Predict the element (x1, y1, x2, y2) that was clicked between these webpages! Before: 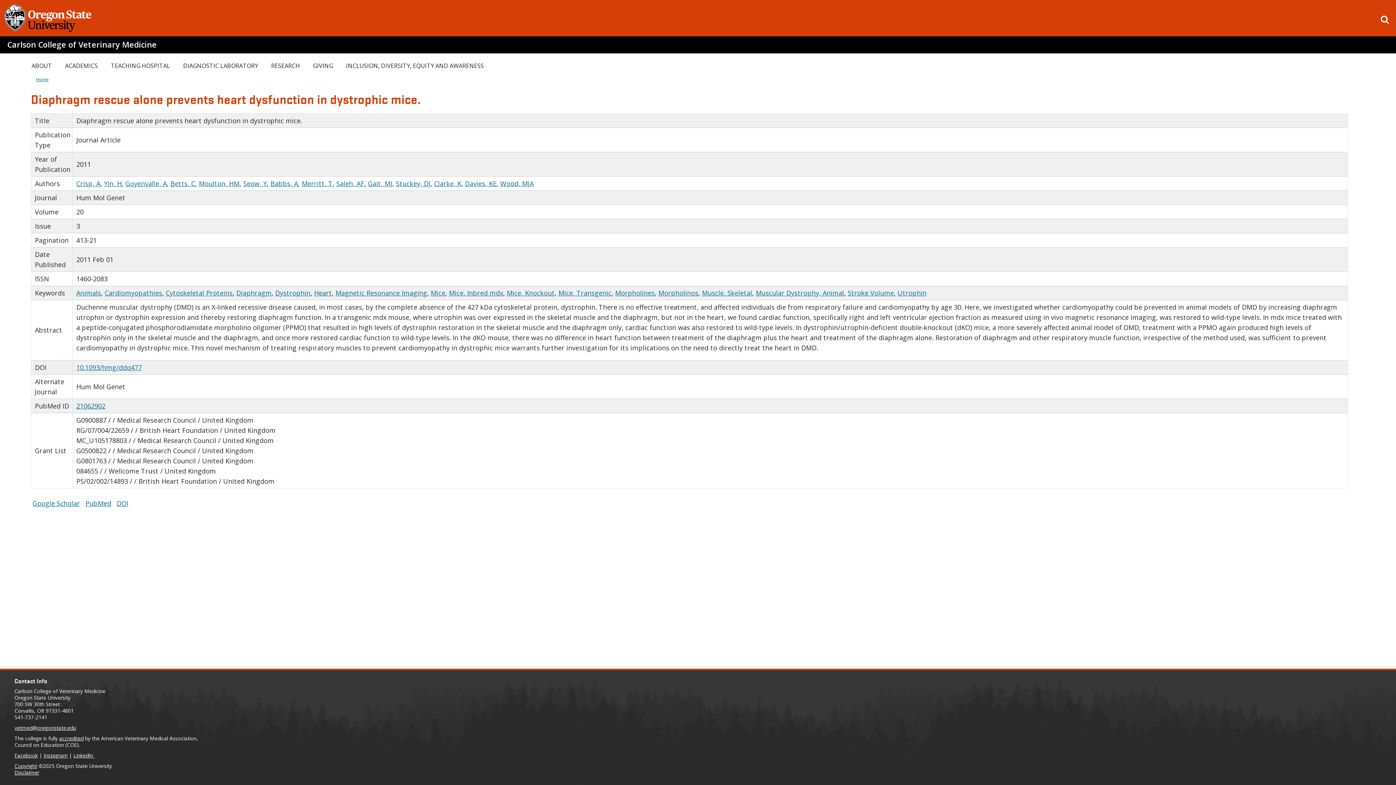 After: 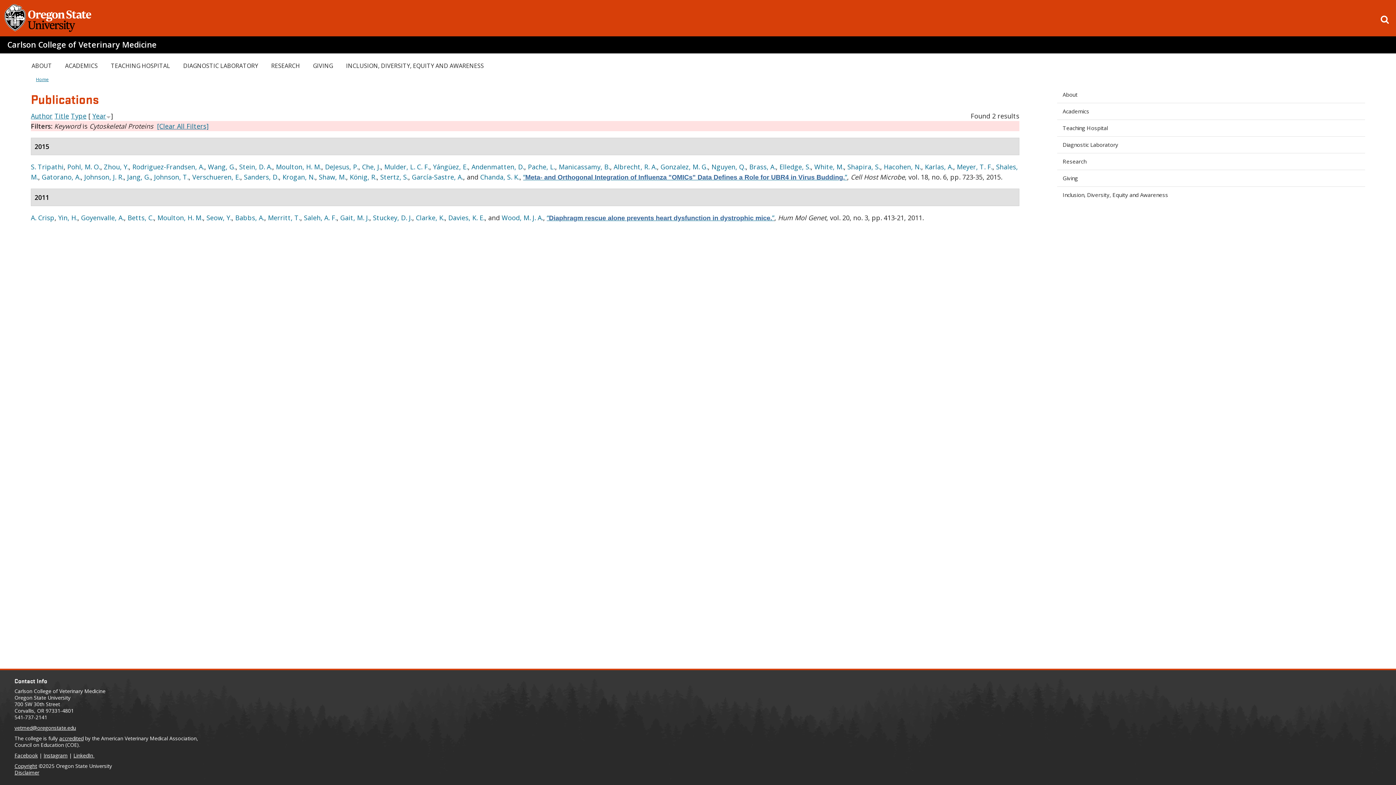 Action: bbox: (165, 288, 232, 297) label: Cytoskeletal Proteins